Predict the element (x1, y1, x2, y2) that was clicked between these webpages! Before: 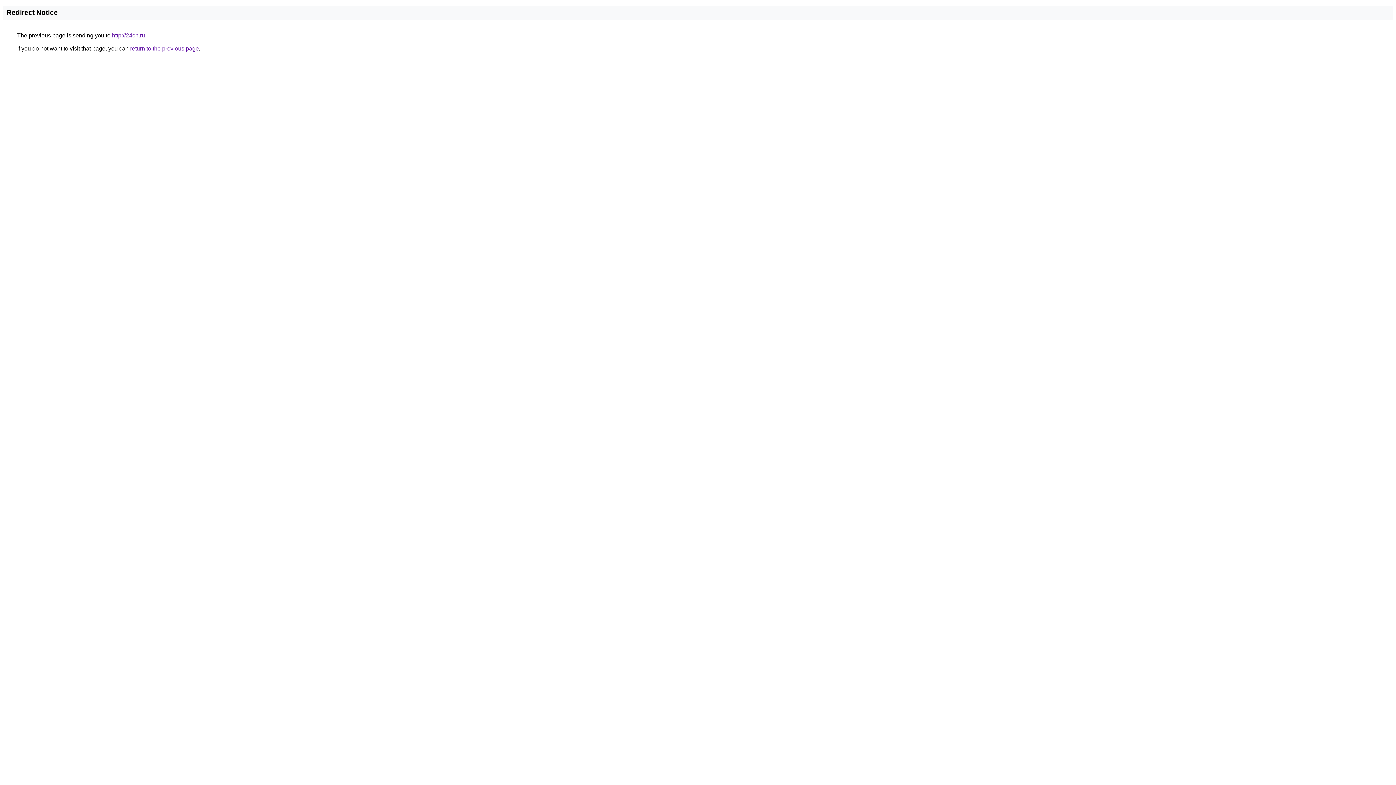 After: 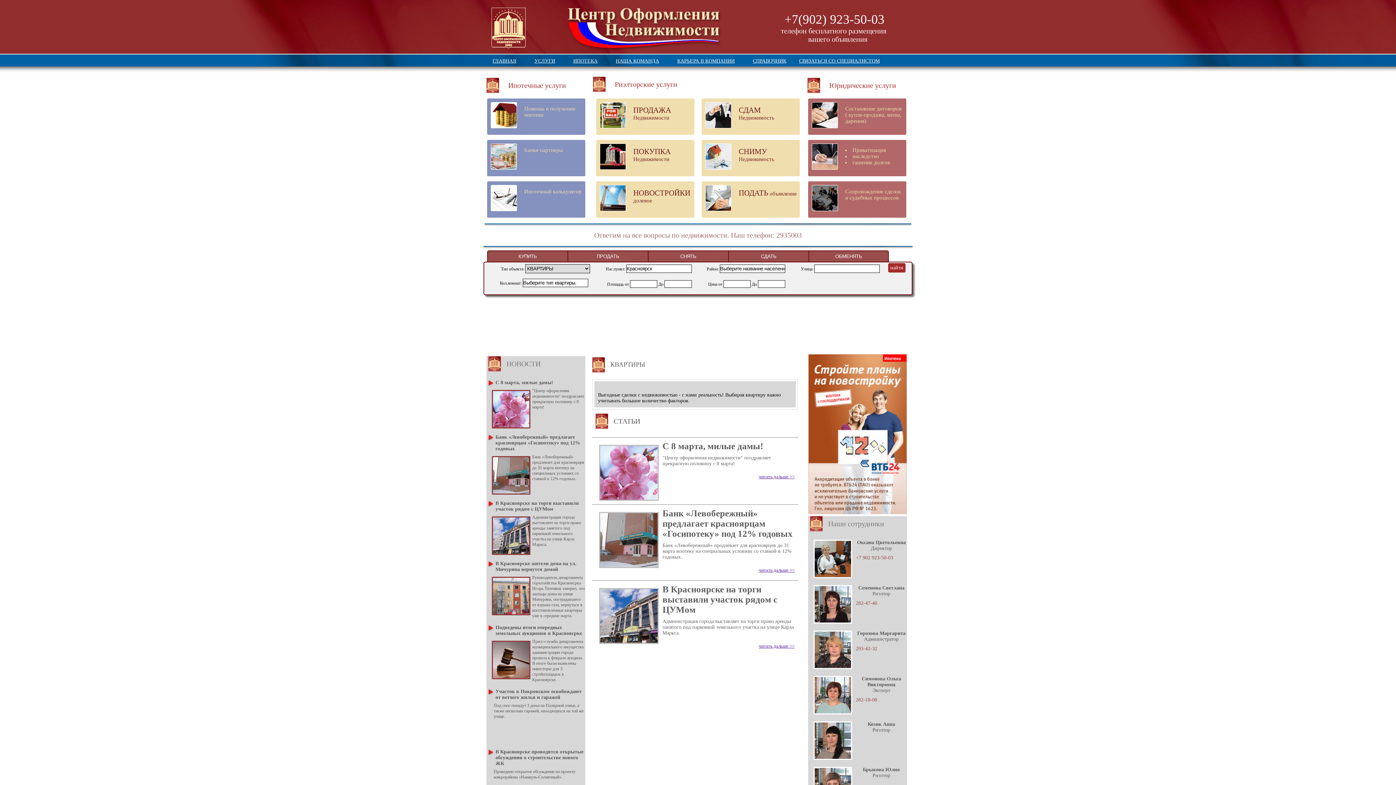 Action: bbox: (112, 32, 145, 38) label: http://24cn.ru